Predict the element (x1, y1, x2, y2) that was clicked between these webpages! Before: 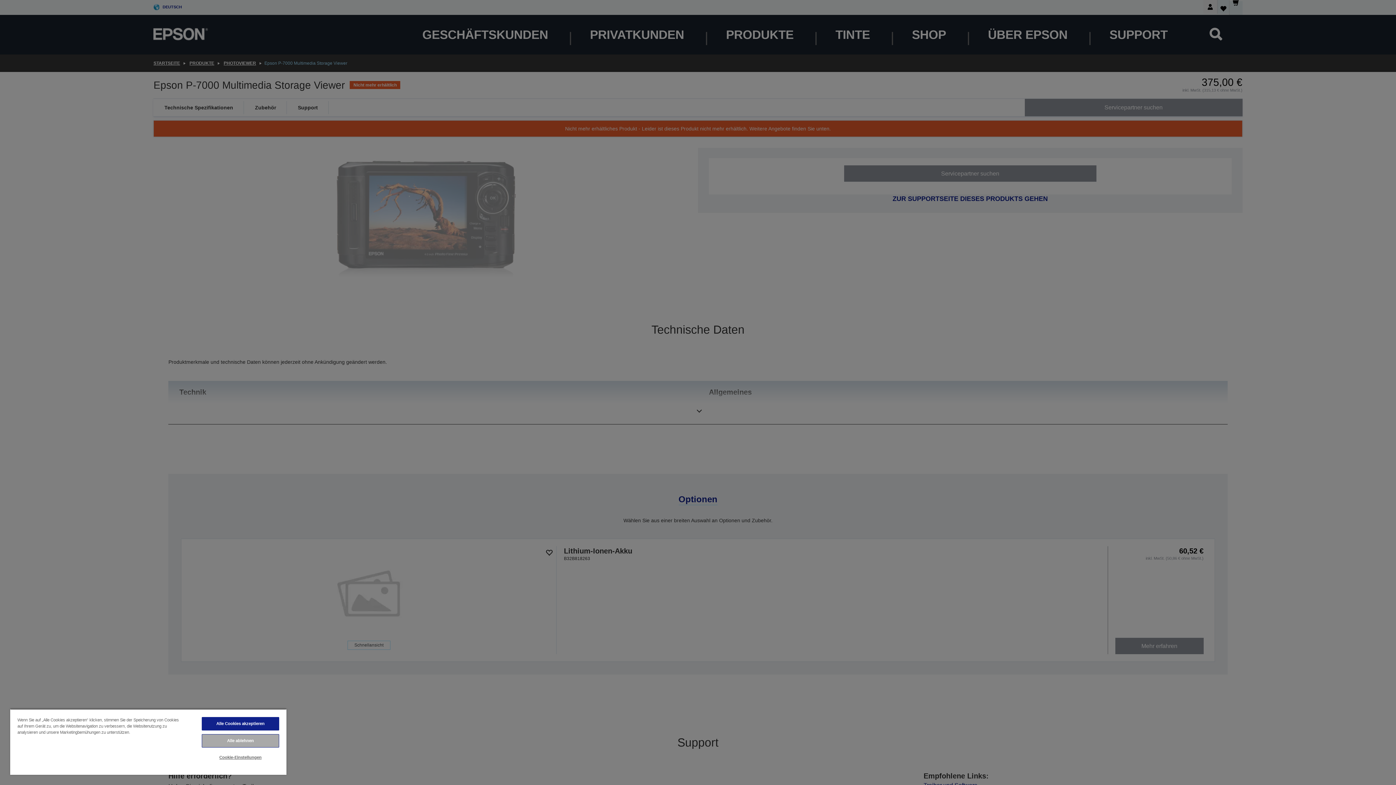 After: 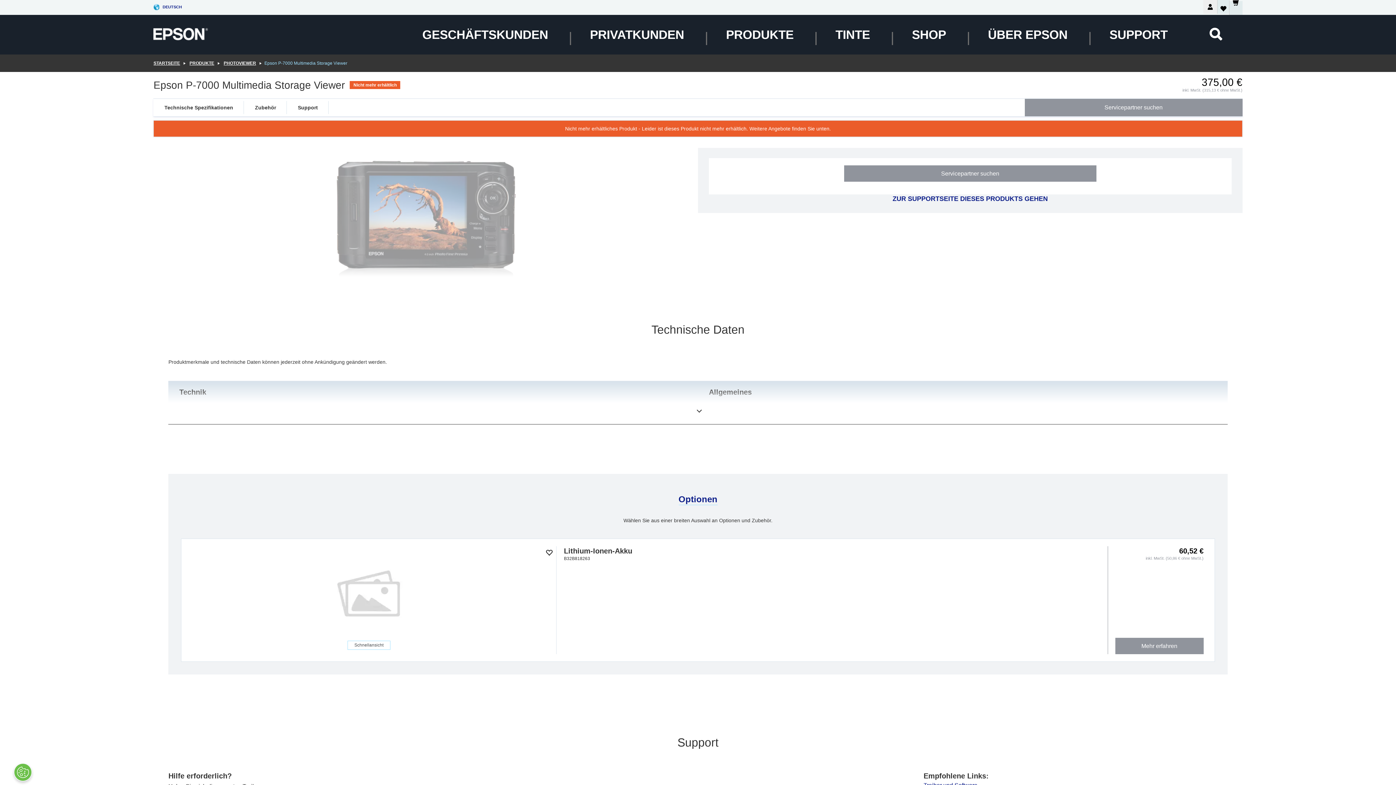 Action: bbox: (201, 734, 279, 748) label: Alle ablehnen